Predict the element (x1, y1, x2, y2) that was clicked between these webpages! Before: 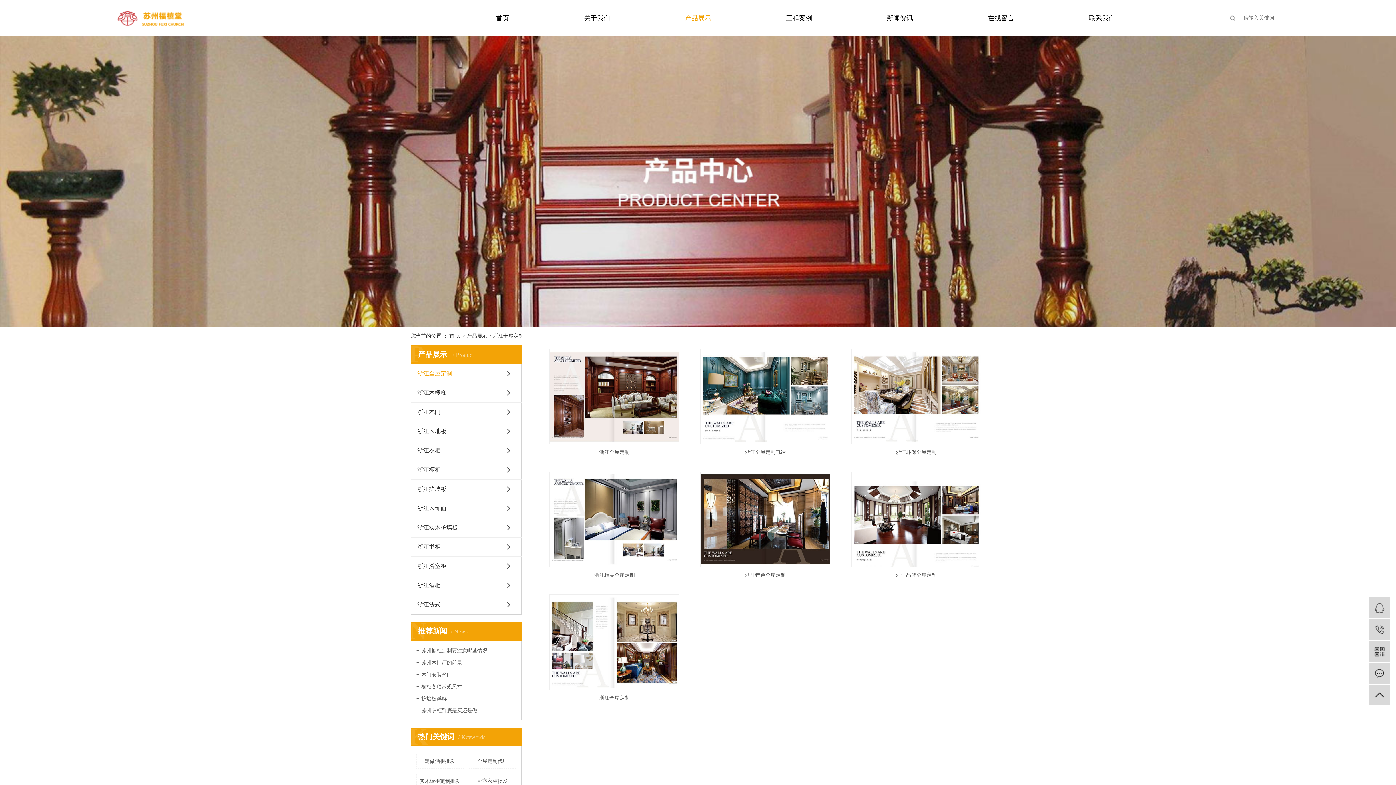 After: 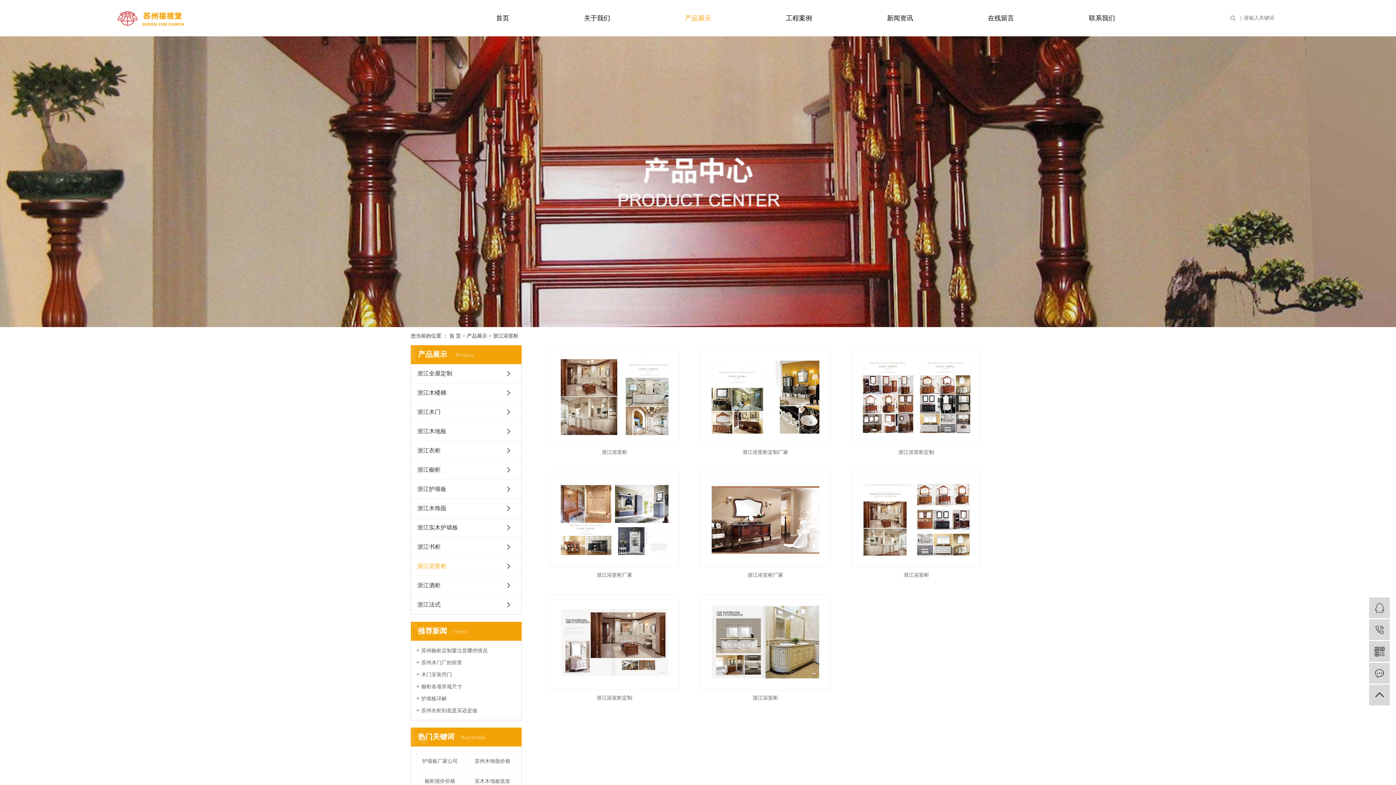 Action: label: 浙江浴室柜 bbox: (410, 557, 521, 576)